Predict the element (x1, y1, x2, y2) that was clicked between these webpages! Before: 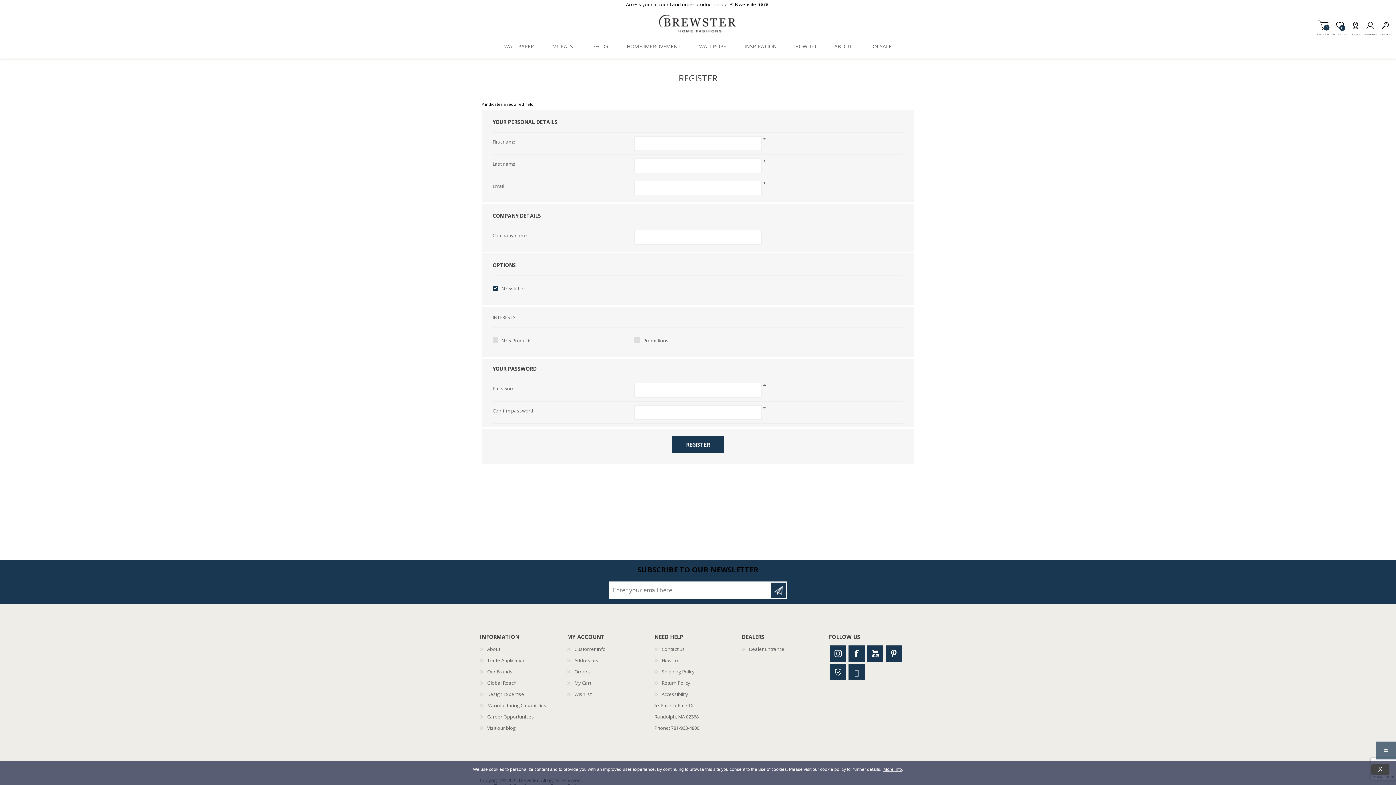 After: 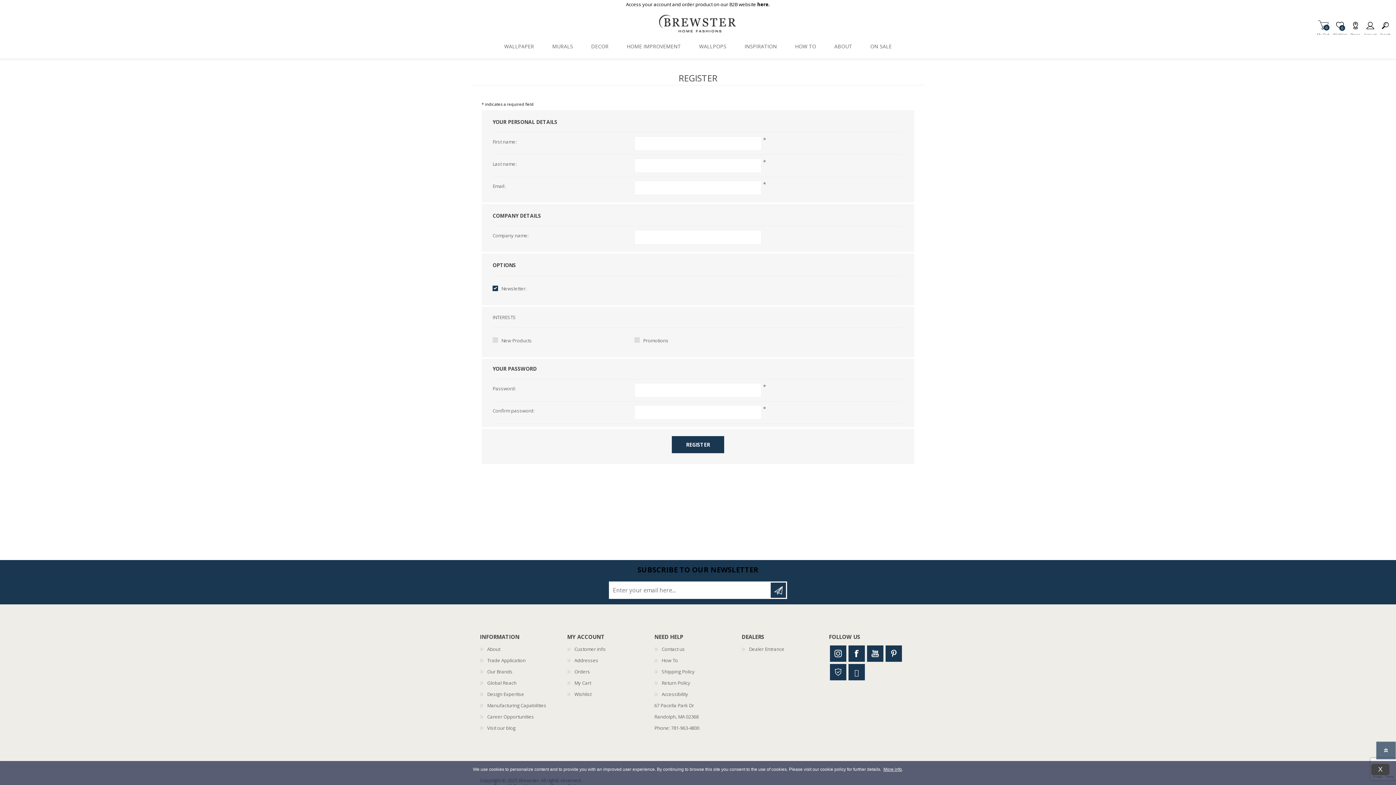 Action: bbox: (757, 1, 770, 7) label: here.